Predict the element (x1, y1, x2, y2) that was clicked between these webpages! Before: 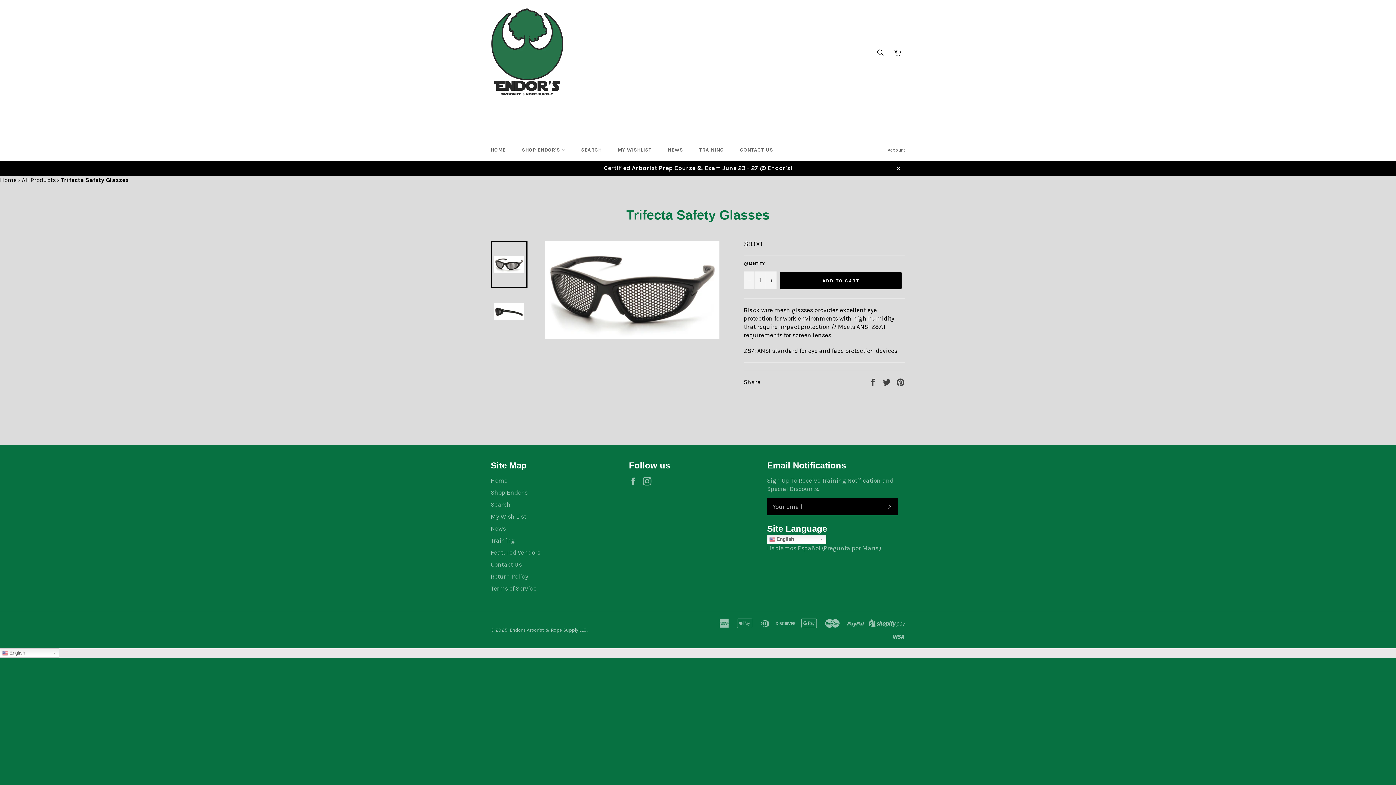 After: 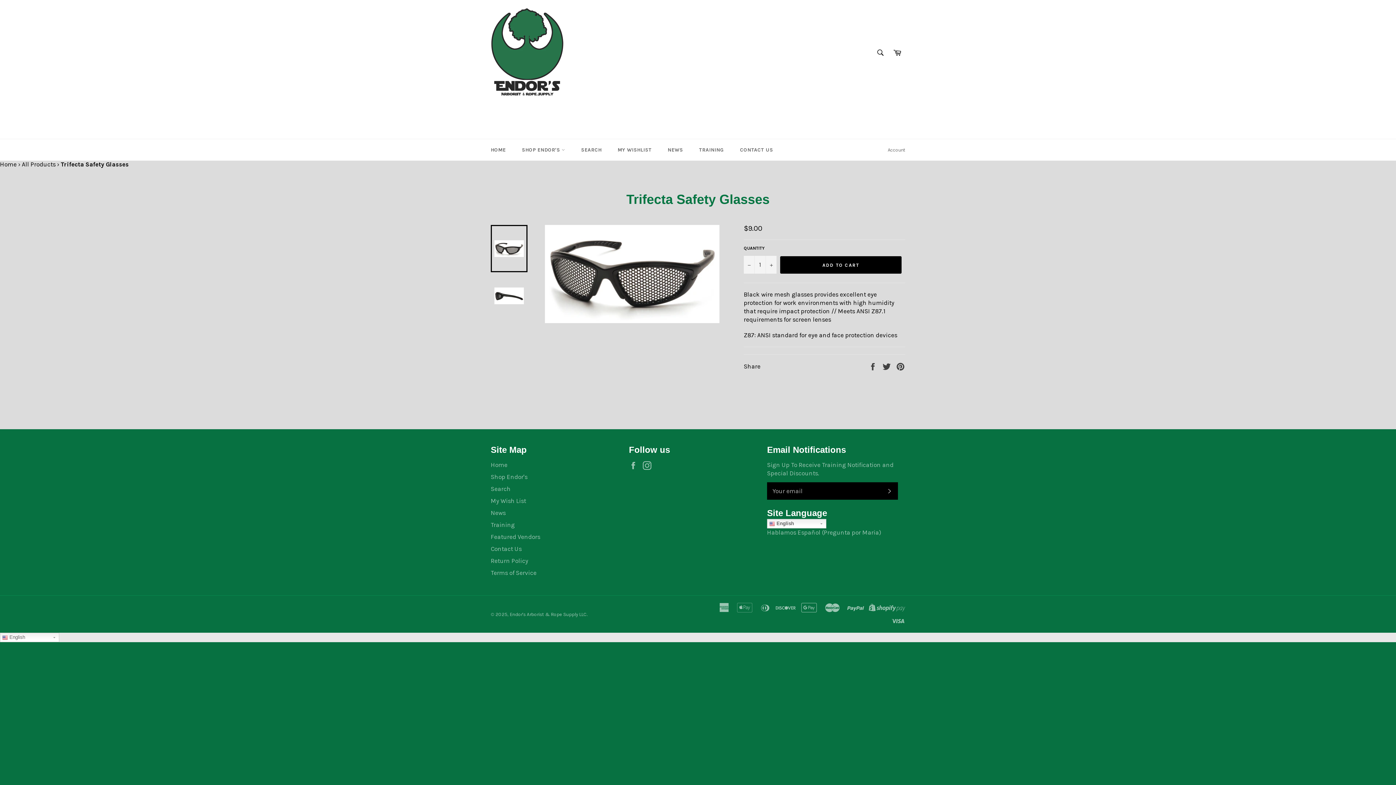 Action: label: Close bbox: (890, 160, 905, 176)